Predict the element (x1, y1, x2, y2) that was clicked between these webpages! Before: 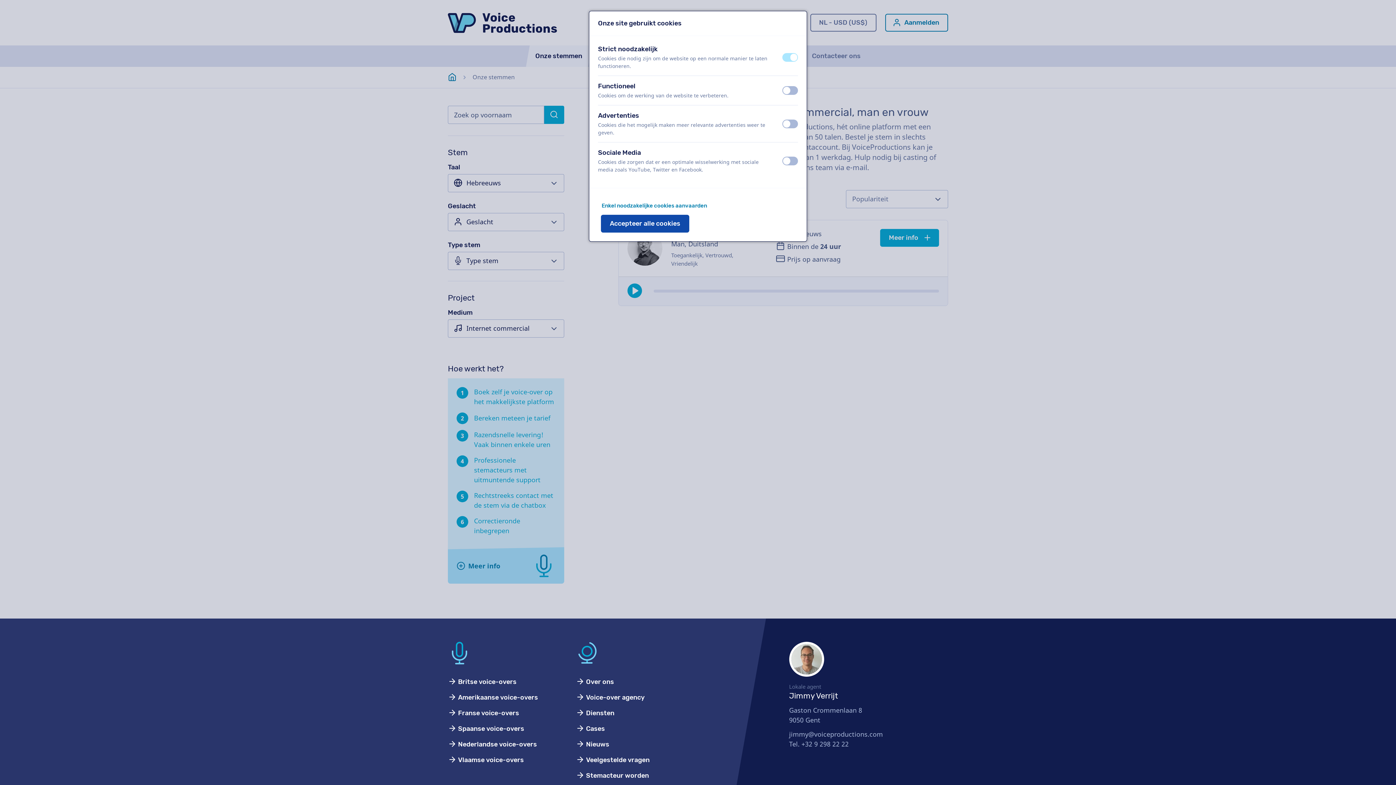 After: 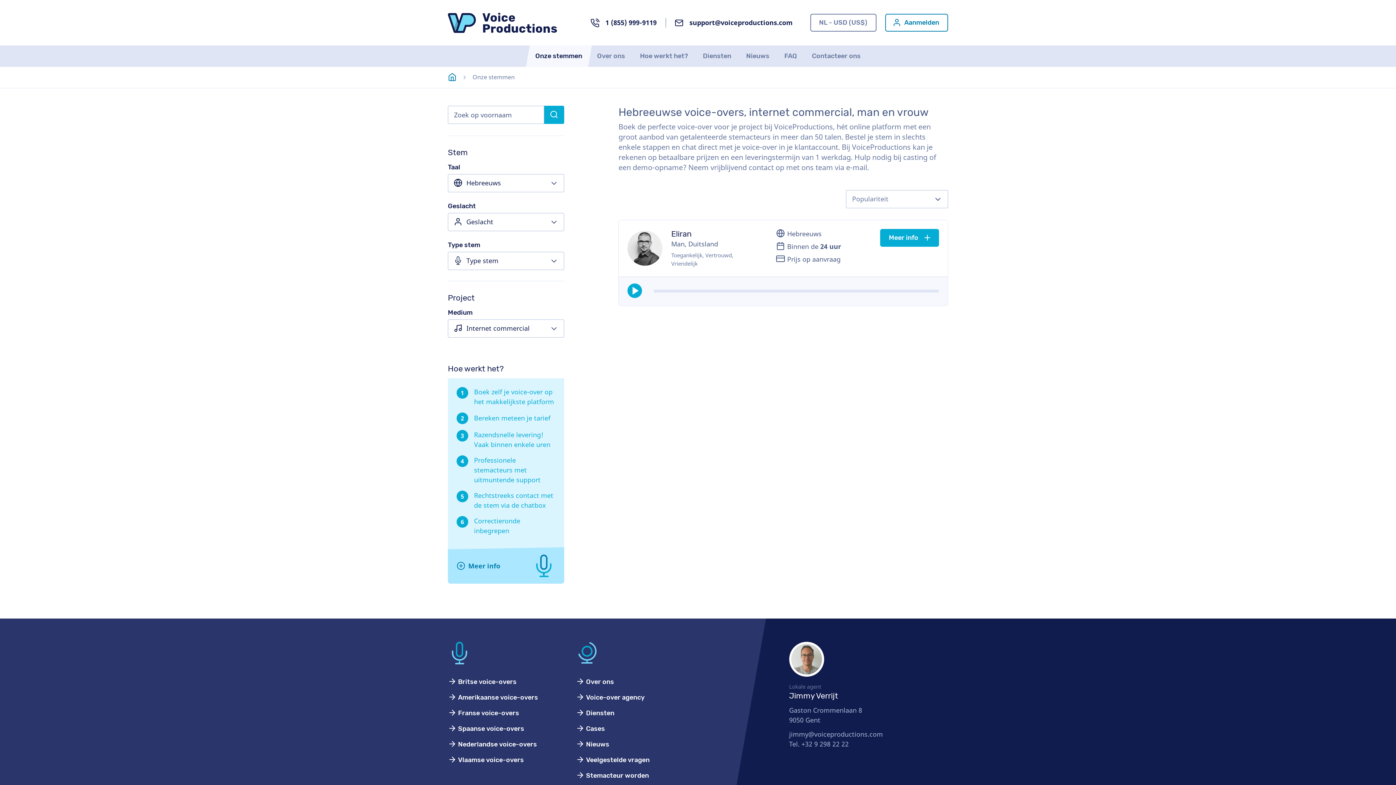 Action: label: Accepteer alle cookies bbox: (601, 214, 689, 232)